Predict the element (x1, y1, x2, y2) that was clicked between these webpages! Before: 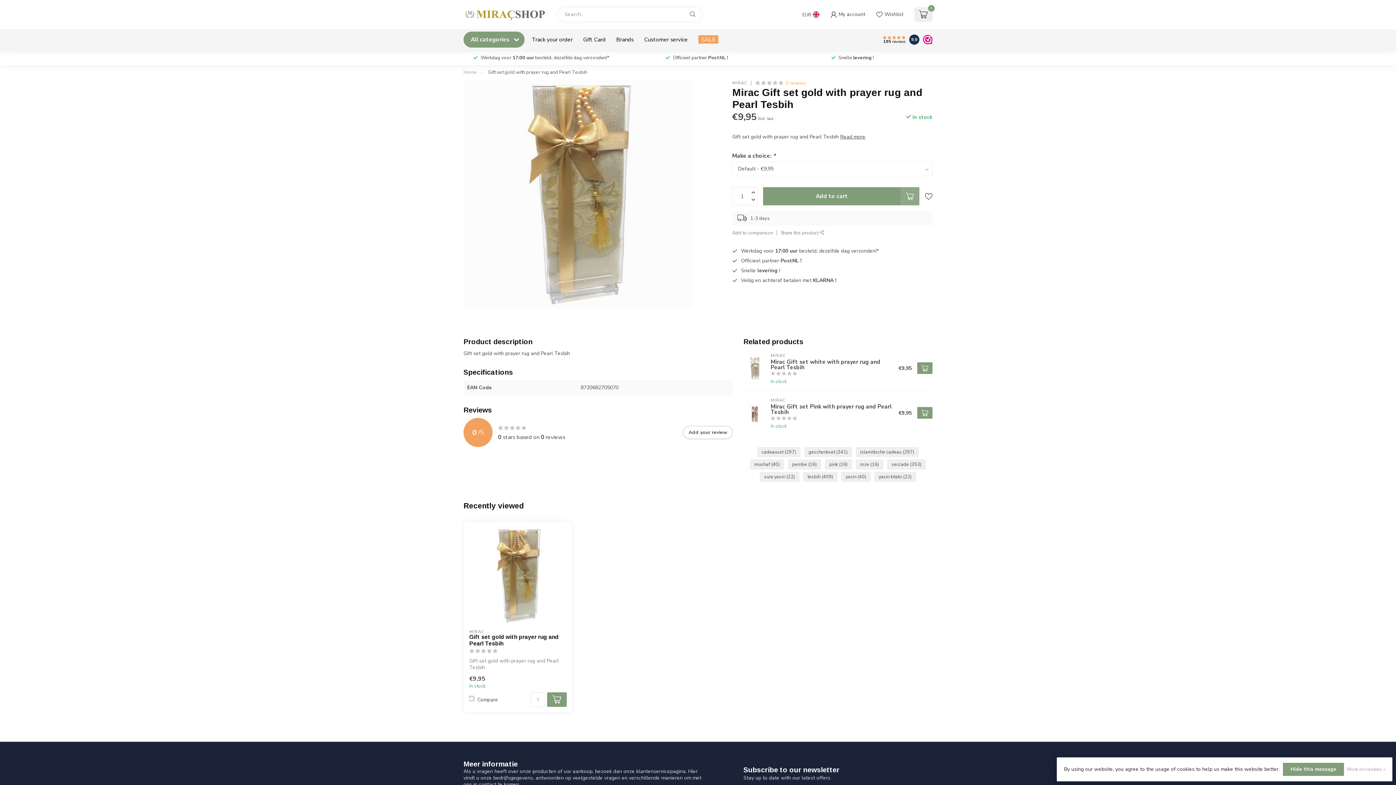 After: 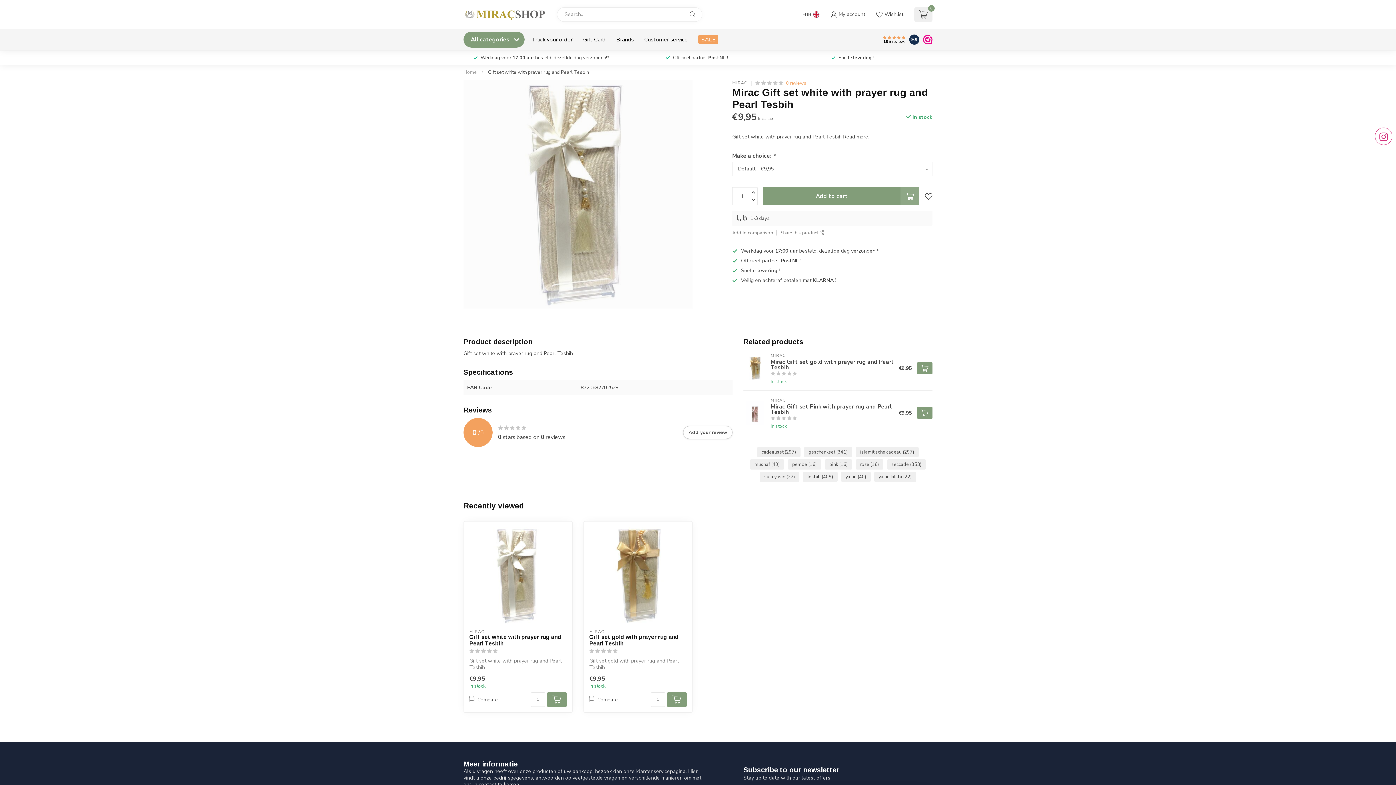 Action: bbox: (767, 351, 898, 385) label: MIRAC
Mirac Gift set white with prayer rug and Pearl Tesbih
In stock